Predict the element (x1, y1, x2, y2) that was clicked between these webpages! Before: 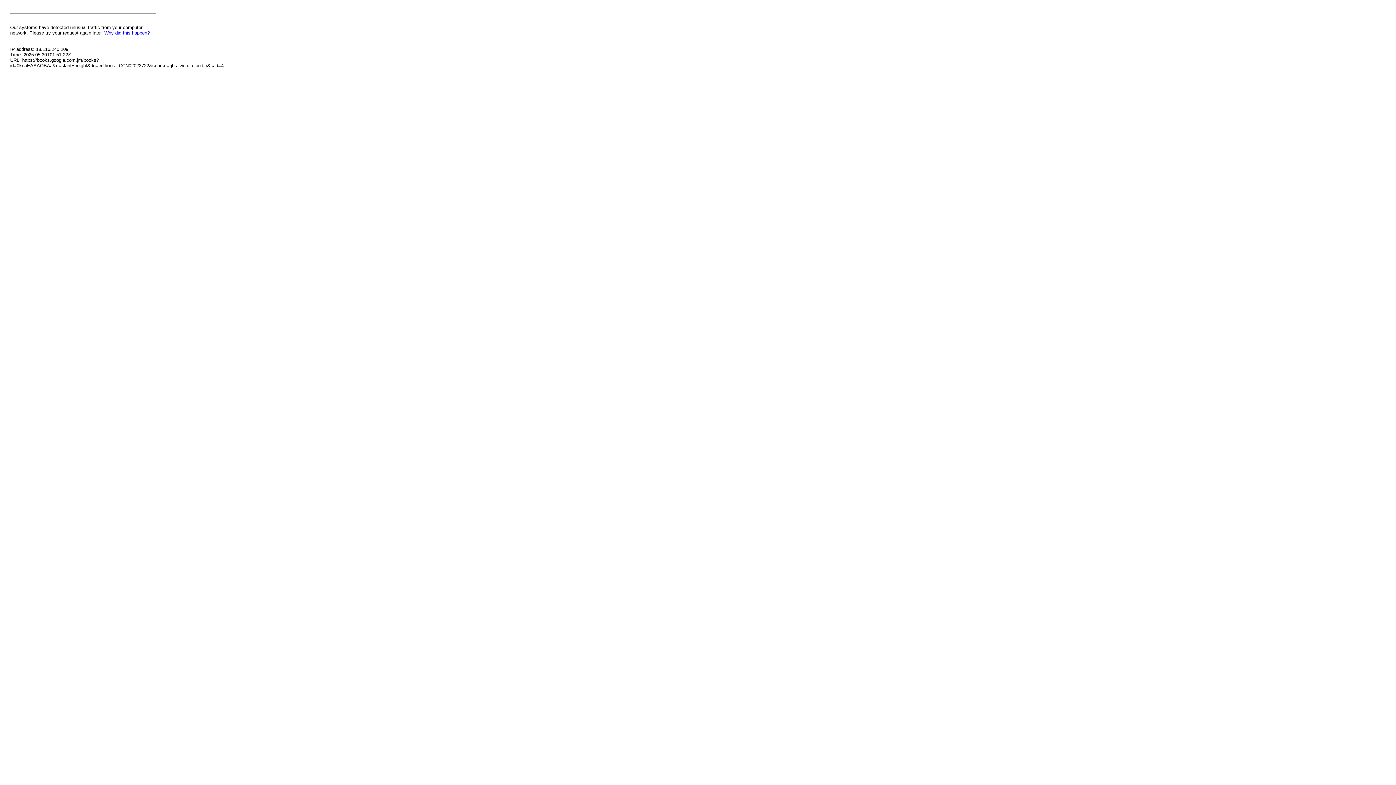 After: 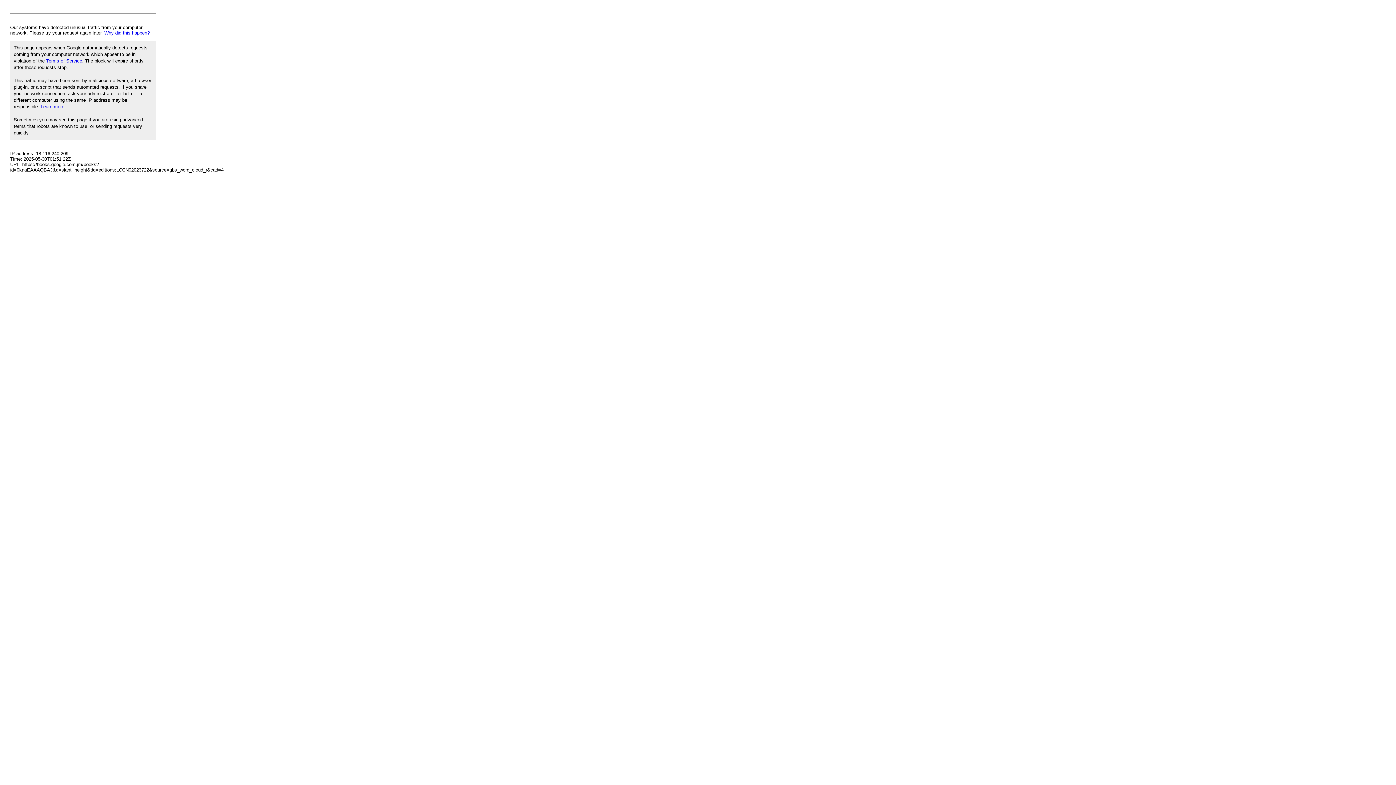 Action: label: Why did this happen? bbox: (104, 30, 149, 35)